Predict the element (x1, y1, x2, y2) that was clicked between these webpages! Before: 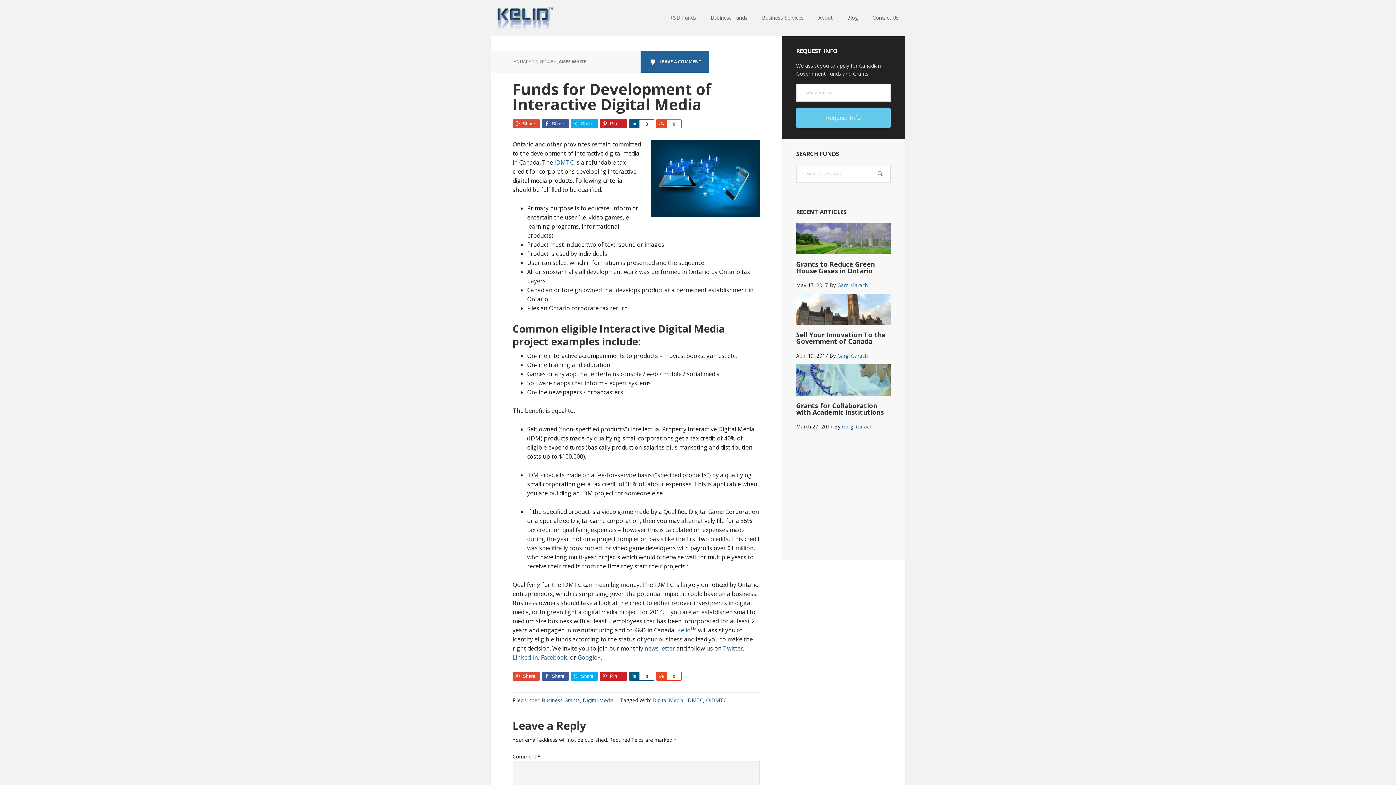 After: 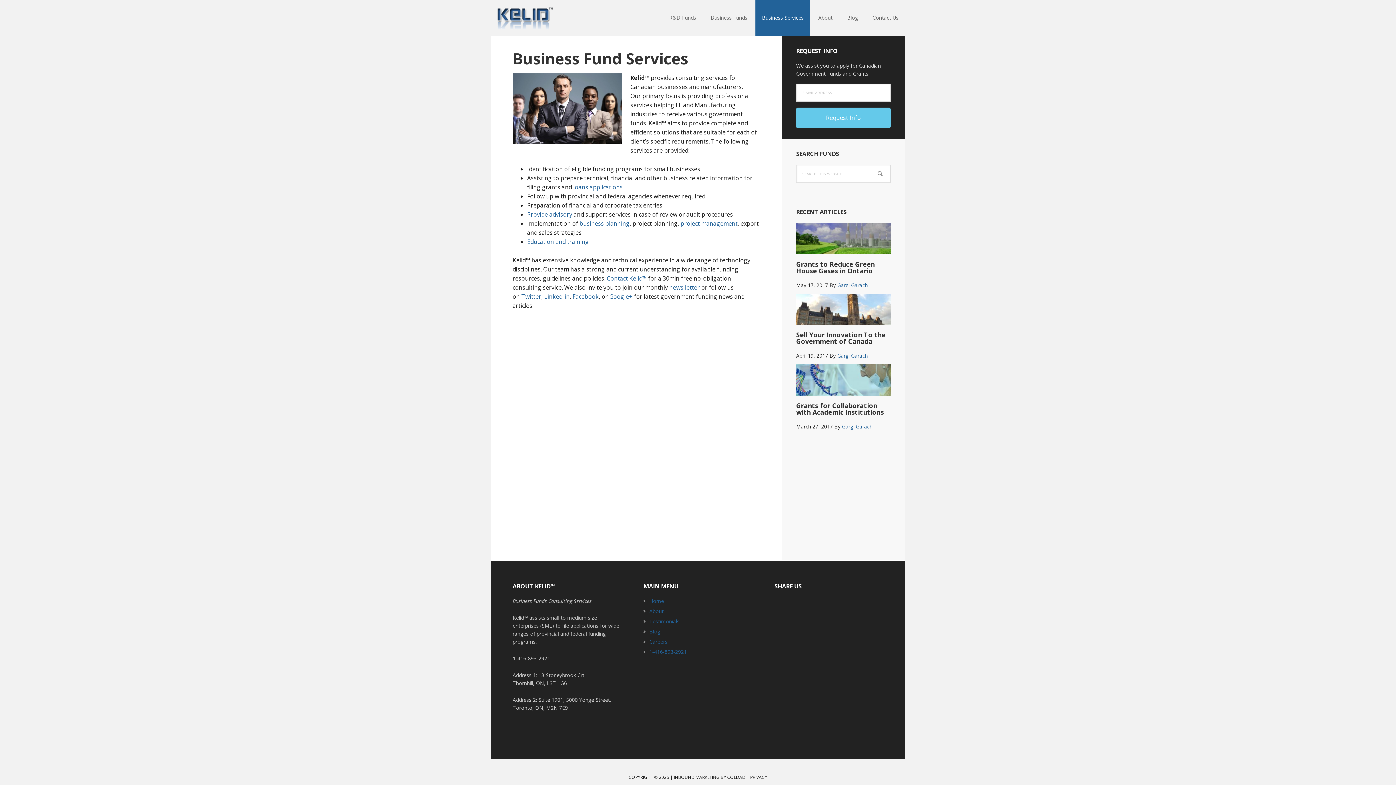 Action: label: Business Services bbox: (755, 0, 810, 36)